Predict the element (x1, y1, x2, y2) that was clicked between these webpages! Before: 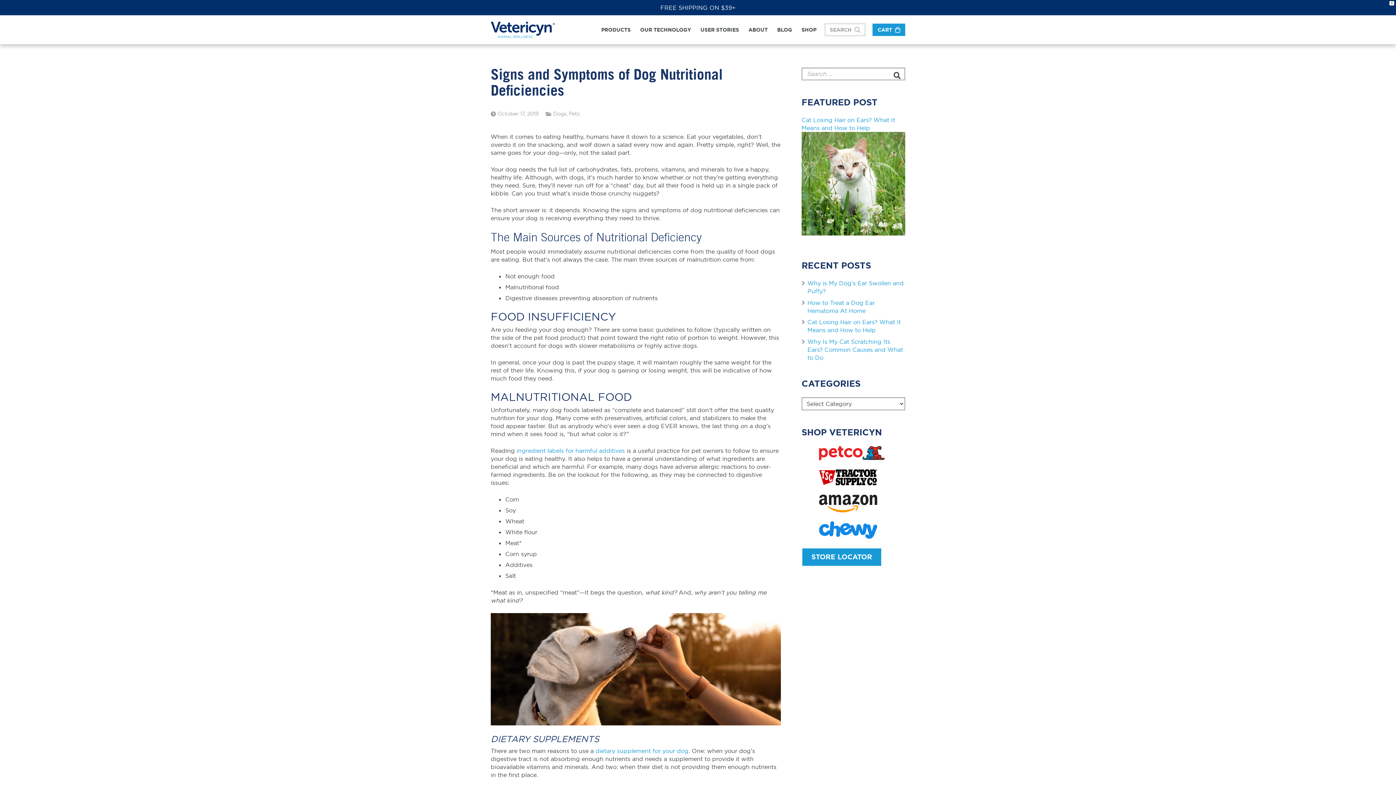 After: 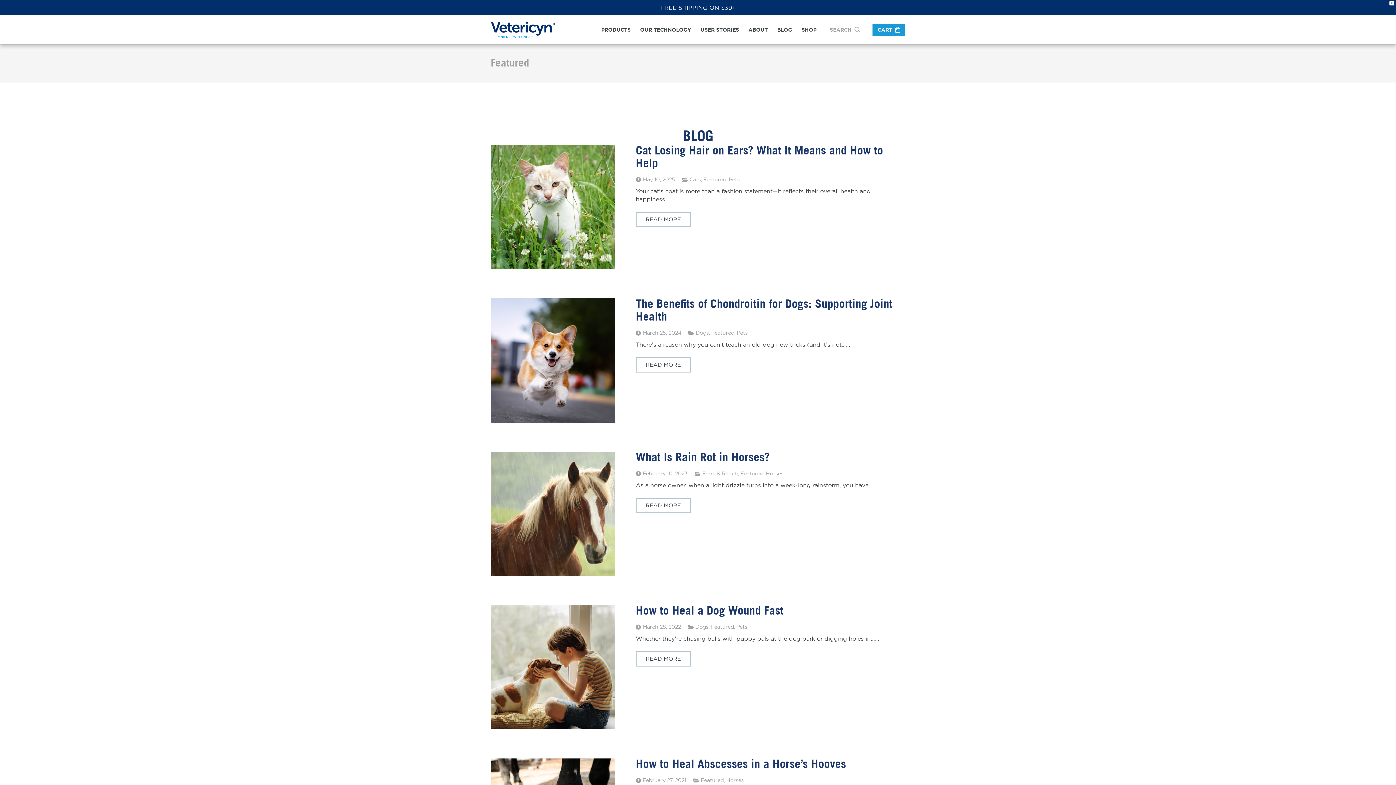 Action: label: FEATURED POST bbox: (801, 96, 877, 108)